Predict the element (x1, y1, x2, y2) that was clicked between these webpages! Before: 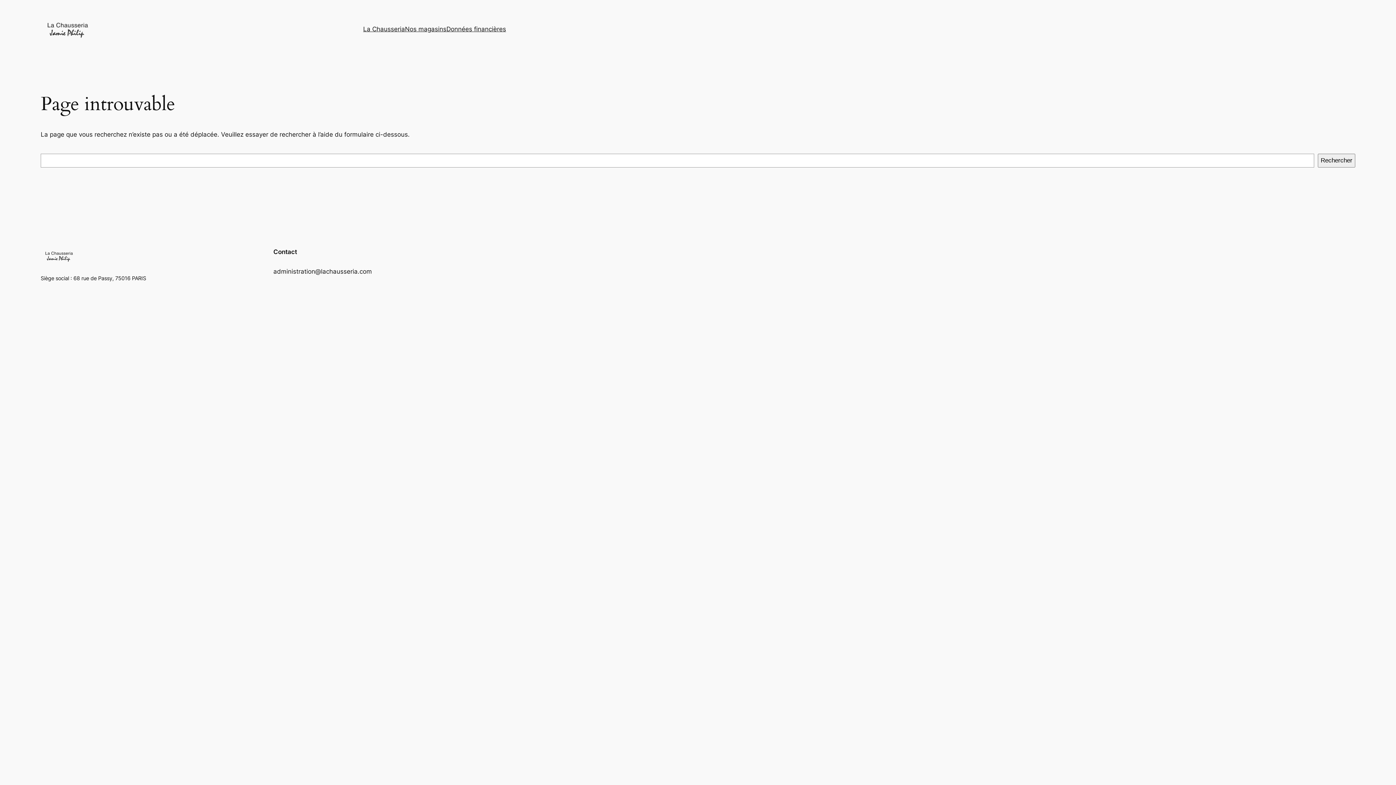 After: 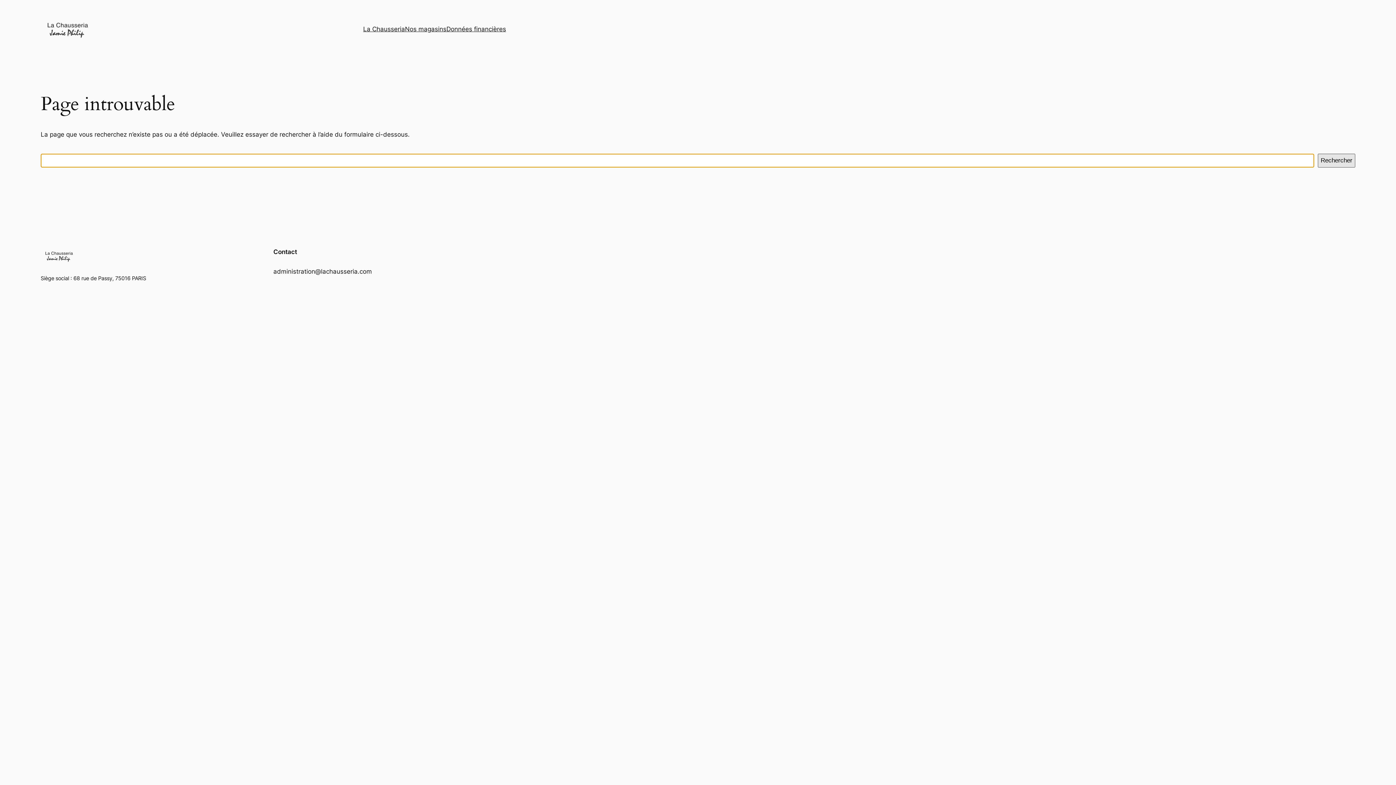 Action: bbox: (1318, 153, 1355, 167) label: Rechercher